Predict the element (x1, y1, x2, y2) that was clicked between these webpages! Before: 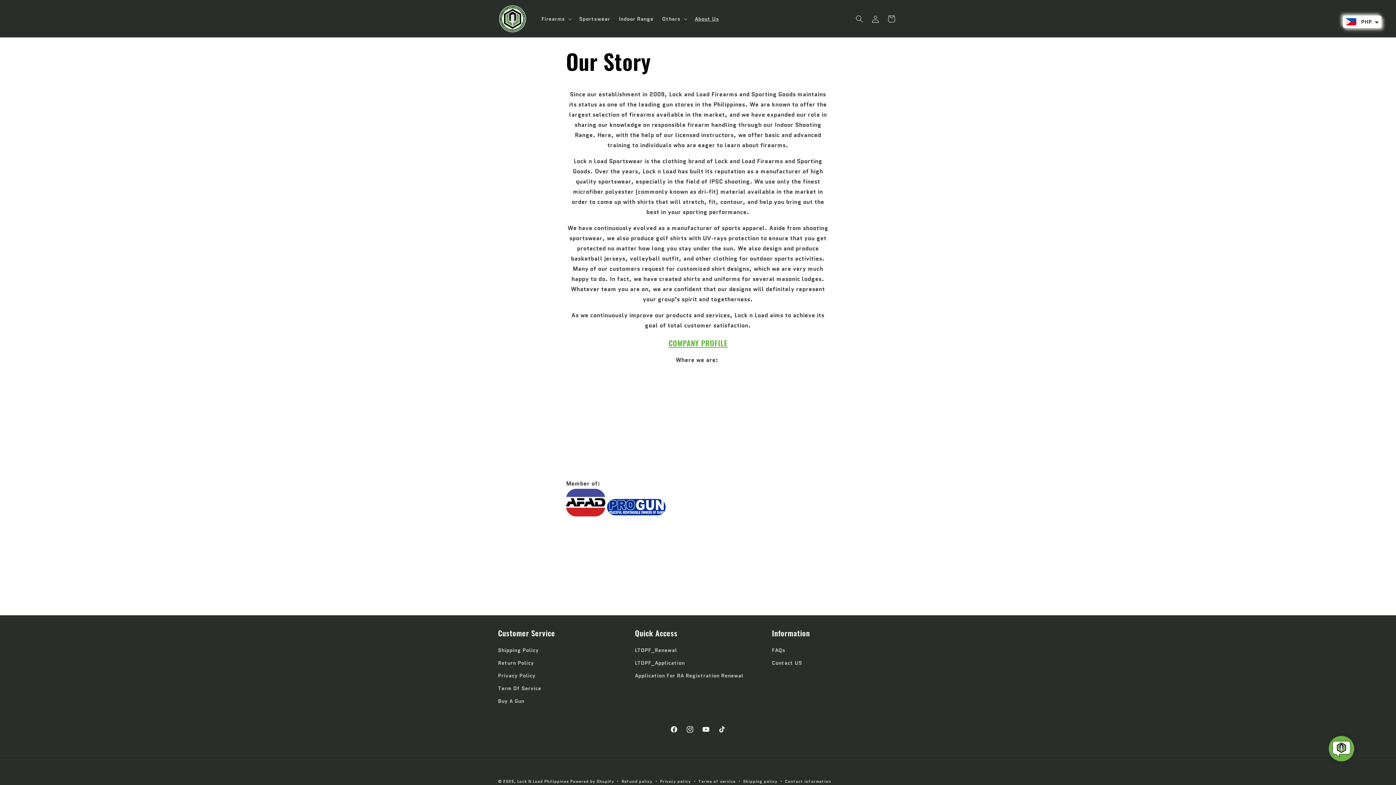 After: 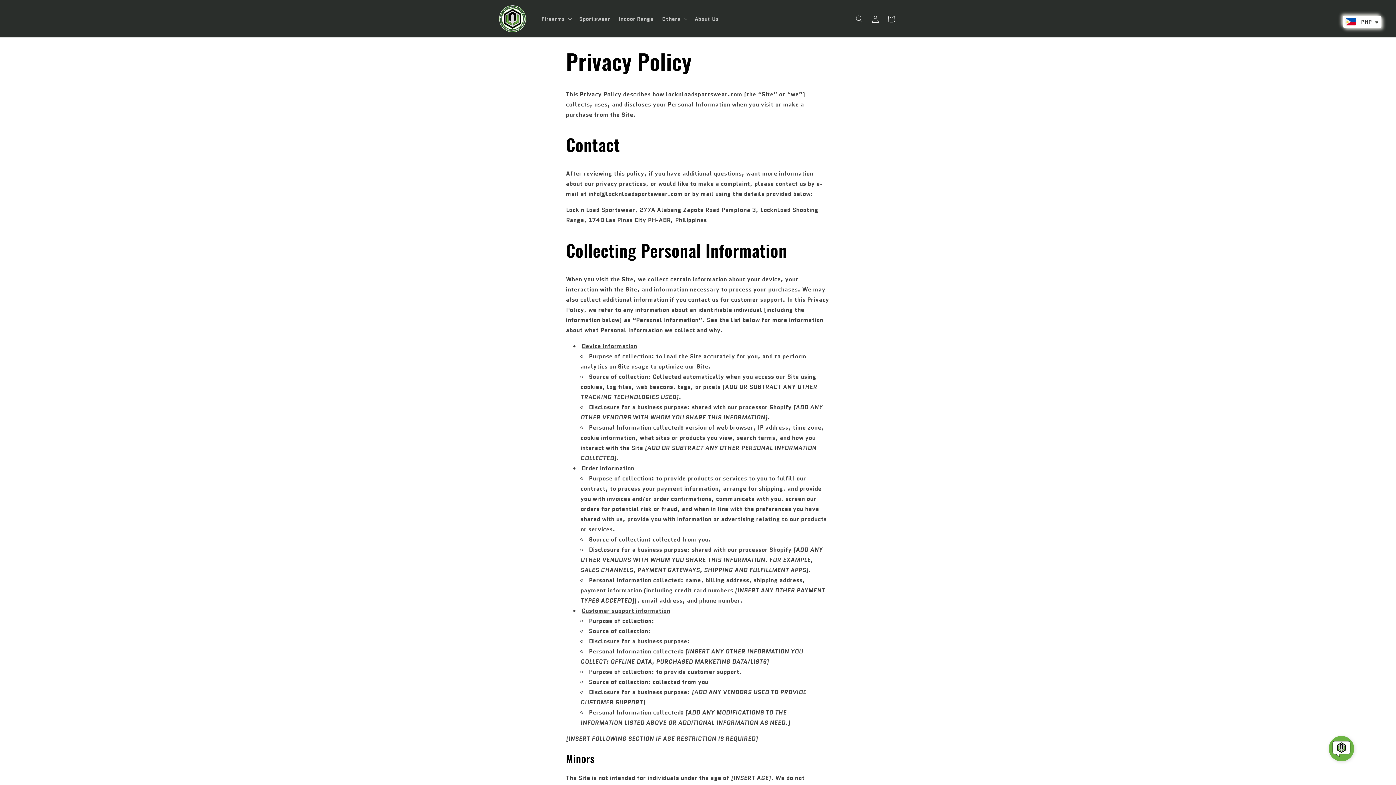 Action: label: Privacy Policy bbox: (498, 669, 535, 682)